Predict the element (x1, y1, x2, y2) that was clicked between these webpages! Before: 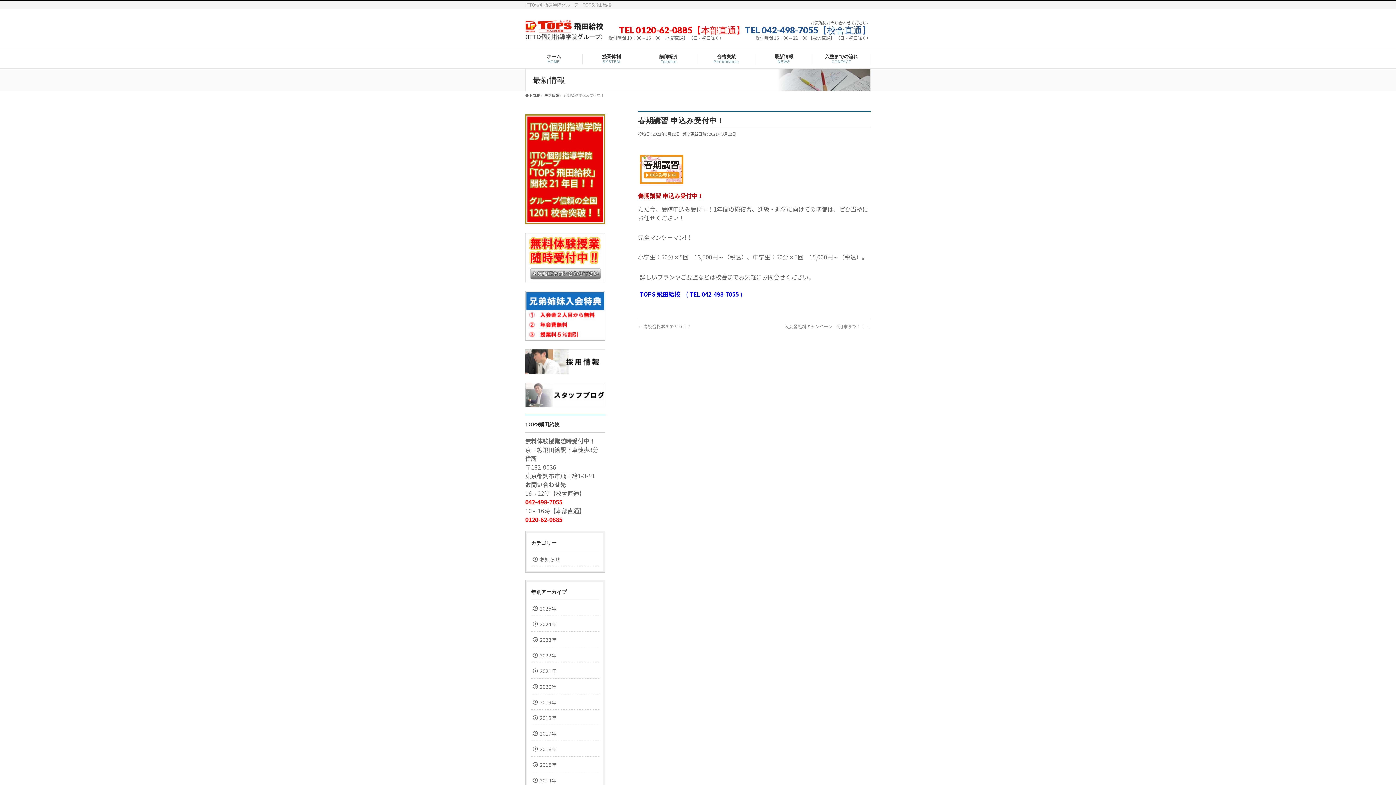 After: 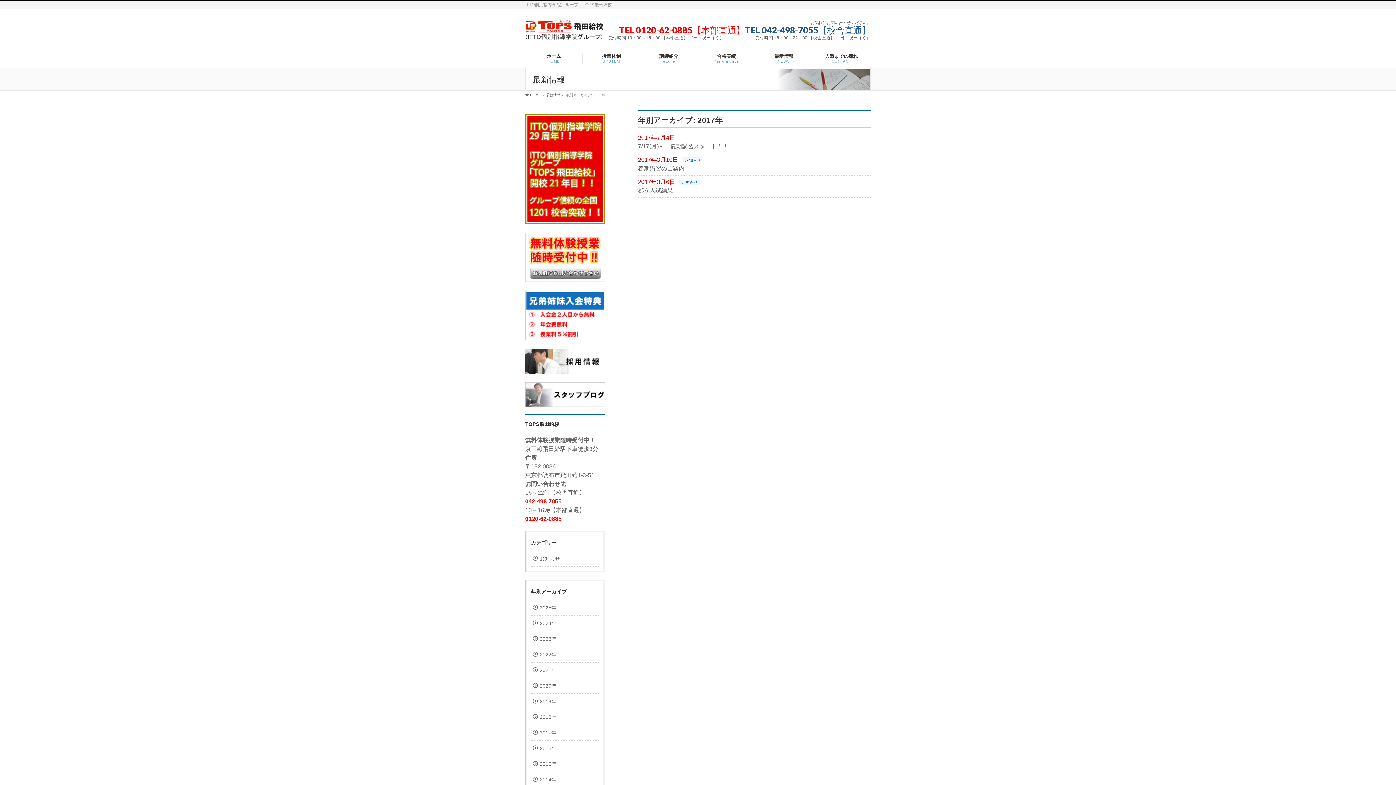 Action: label: 2017年 bbox: (531, 725, 599, 740)